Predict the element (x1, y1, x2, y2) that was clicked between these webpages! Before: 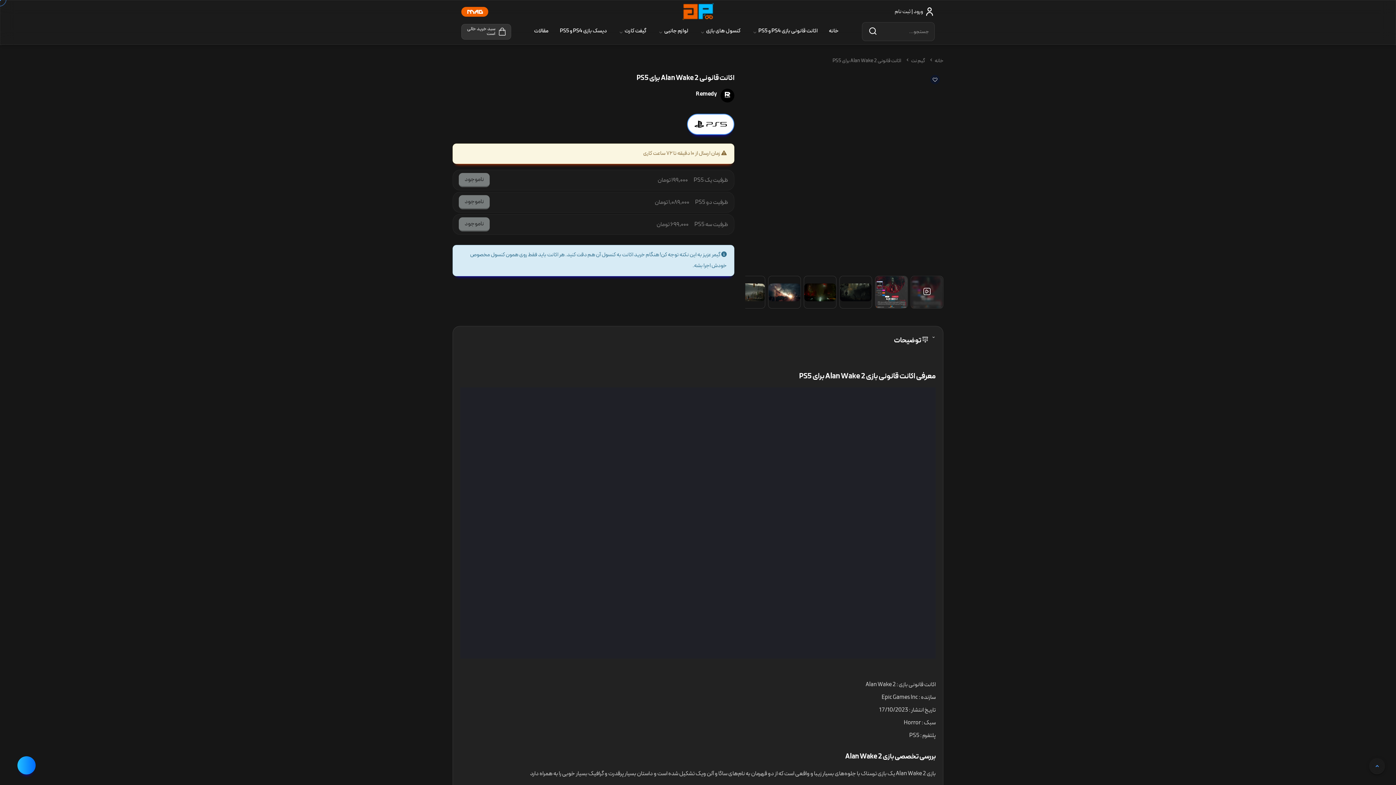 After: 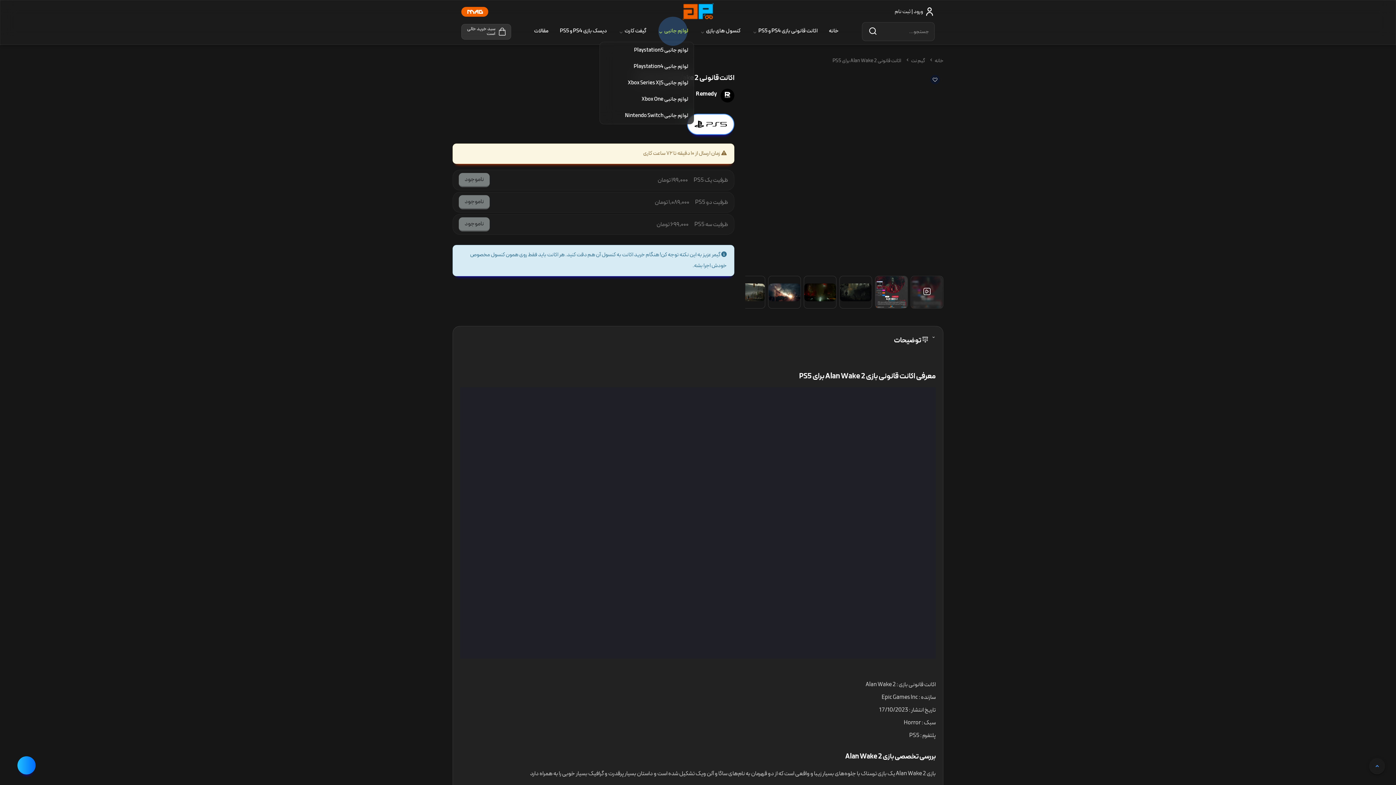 Action: bbox: (657, 27, 688, 35) label: لوازم جانبی